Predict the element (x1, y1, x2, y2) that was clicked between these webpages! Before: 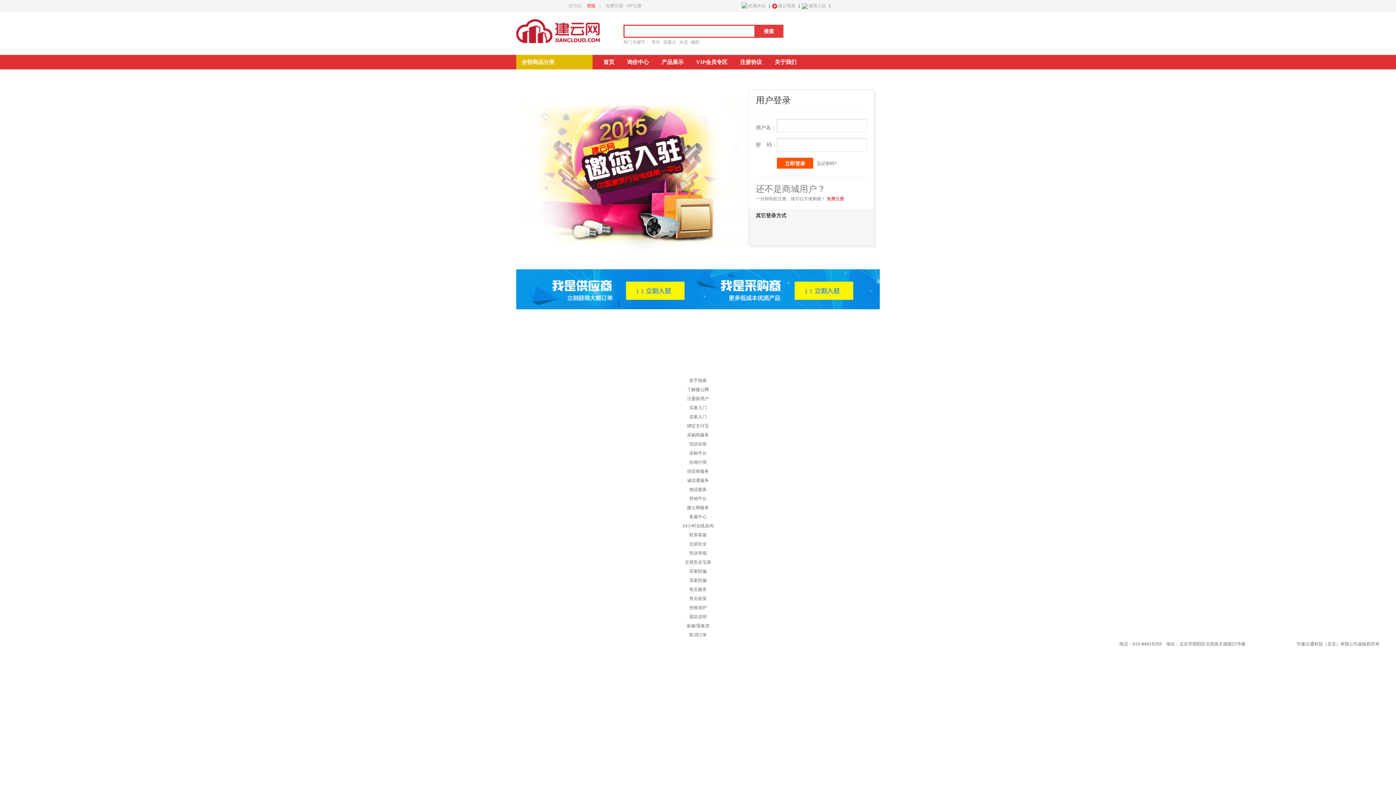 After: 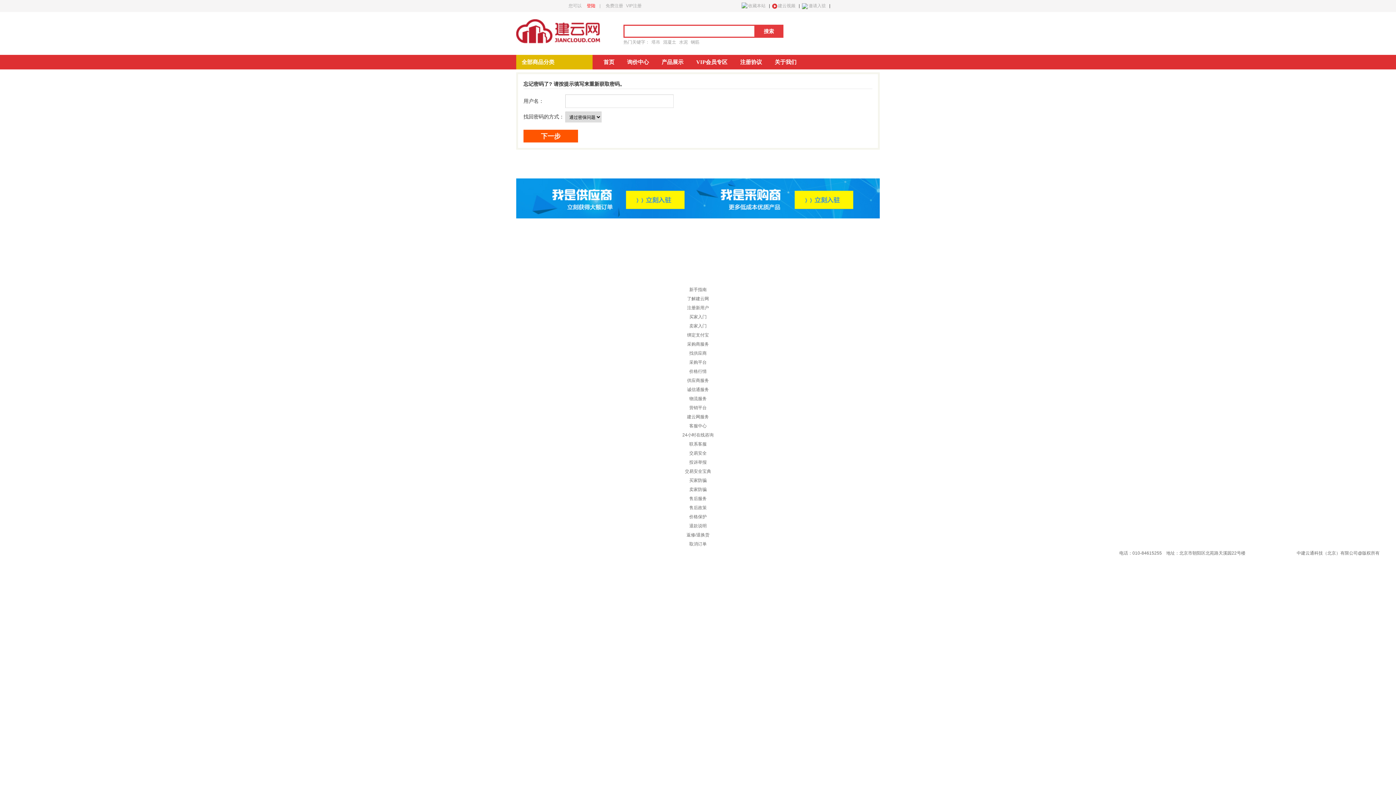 Action: bbox: (817, 161, 837, 166) label: 忘记密码?